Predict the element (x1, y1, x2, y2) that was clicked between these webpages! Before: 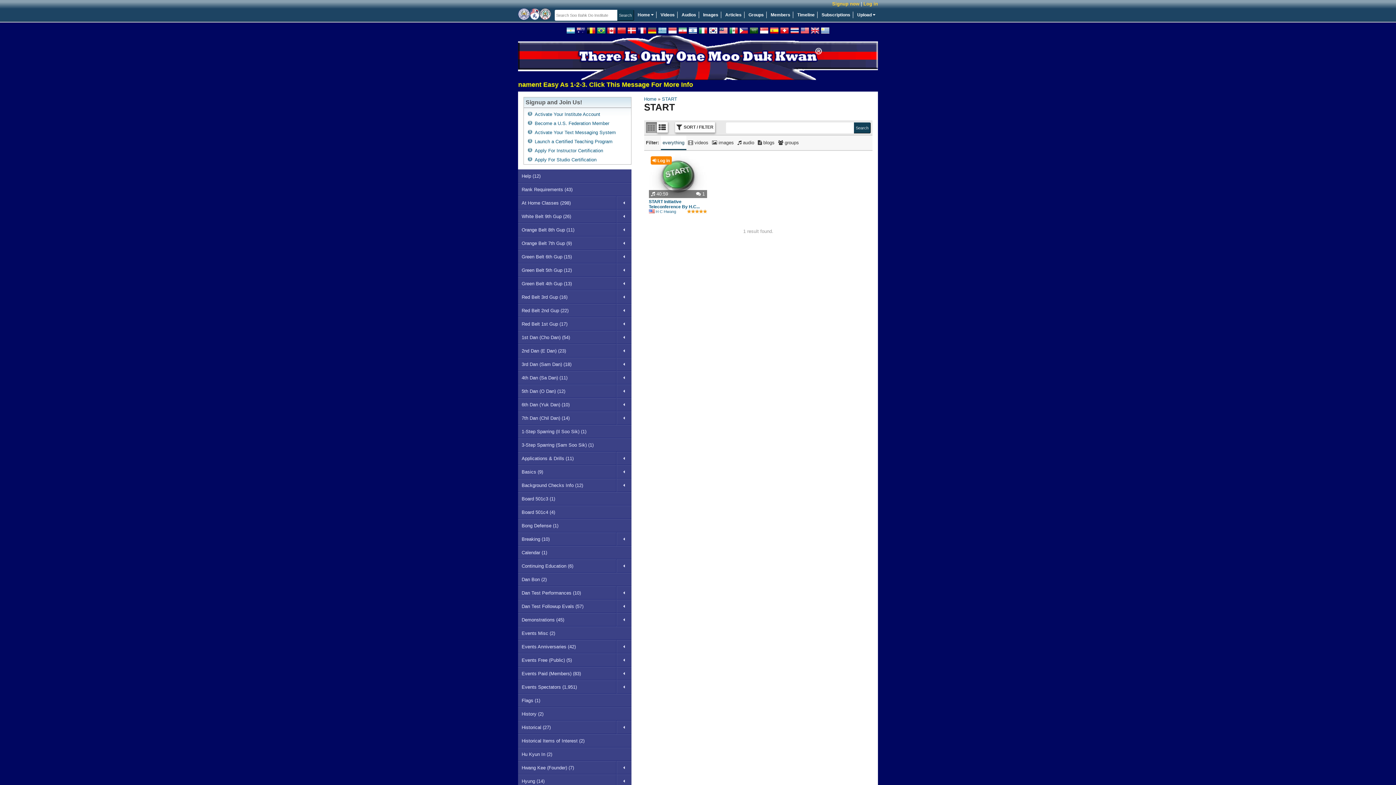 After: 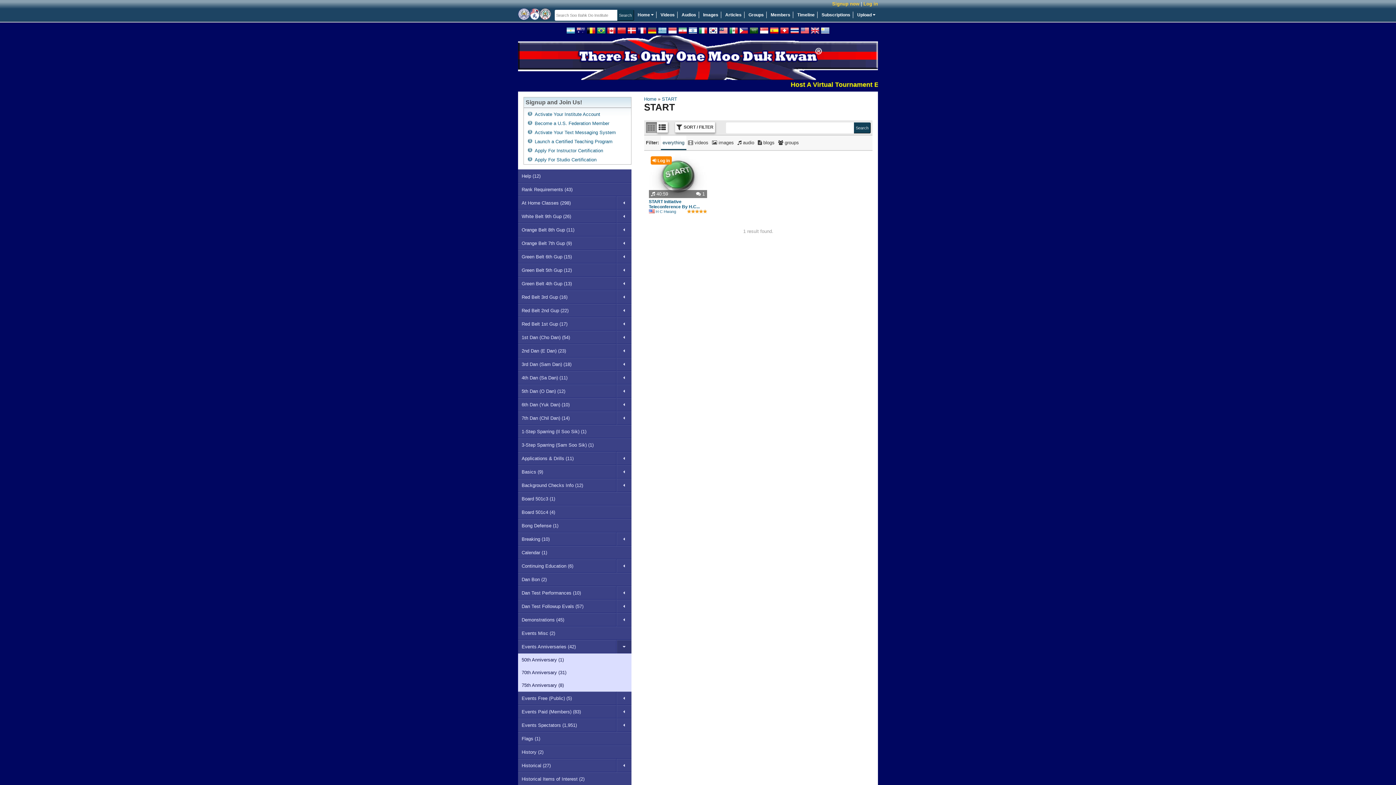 Action: bbox: (616, 640, 631, 653)